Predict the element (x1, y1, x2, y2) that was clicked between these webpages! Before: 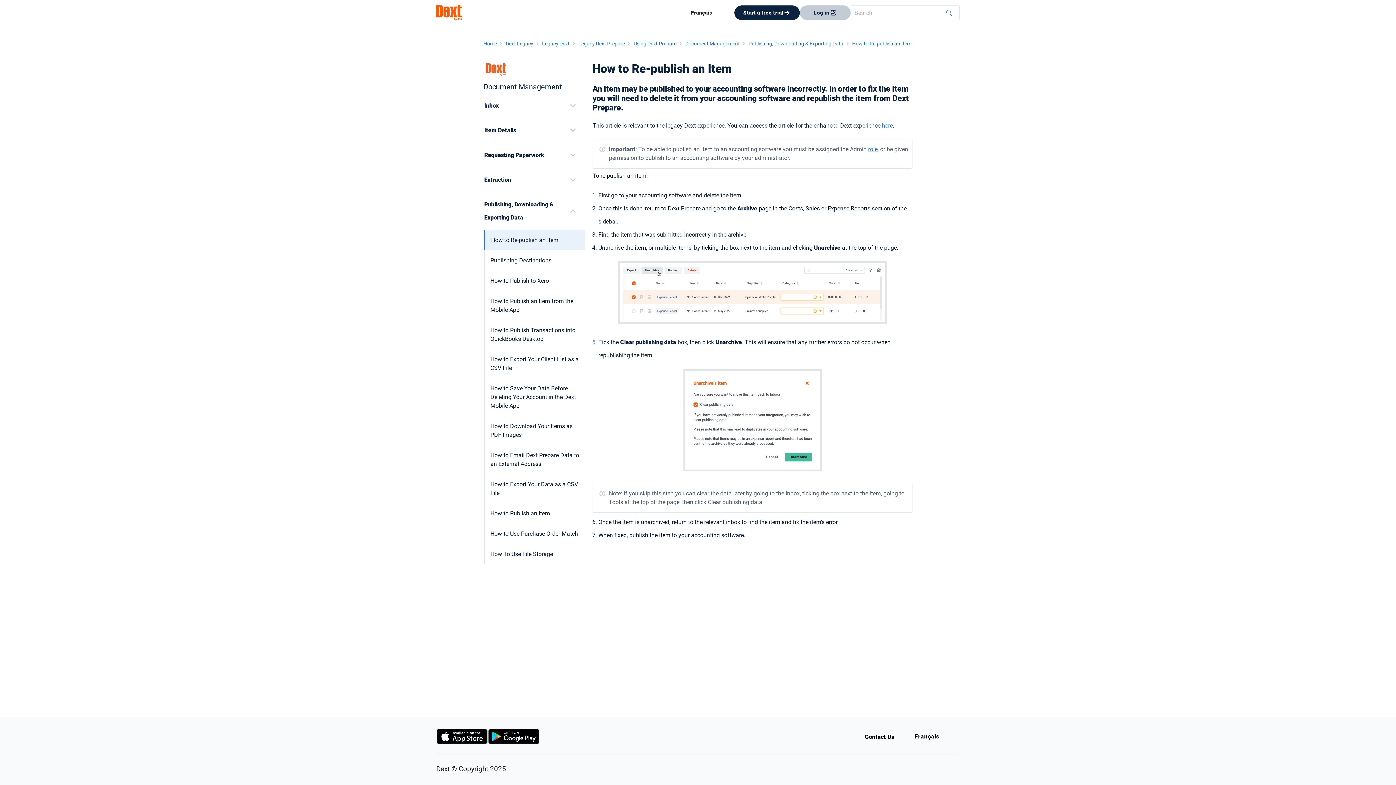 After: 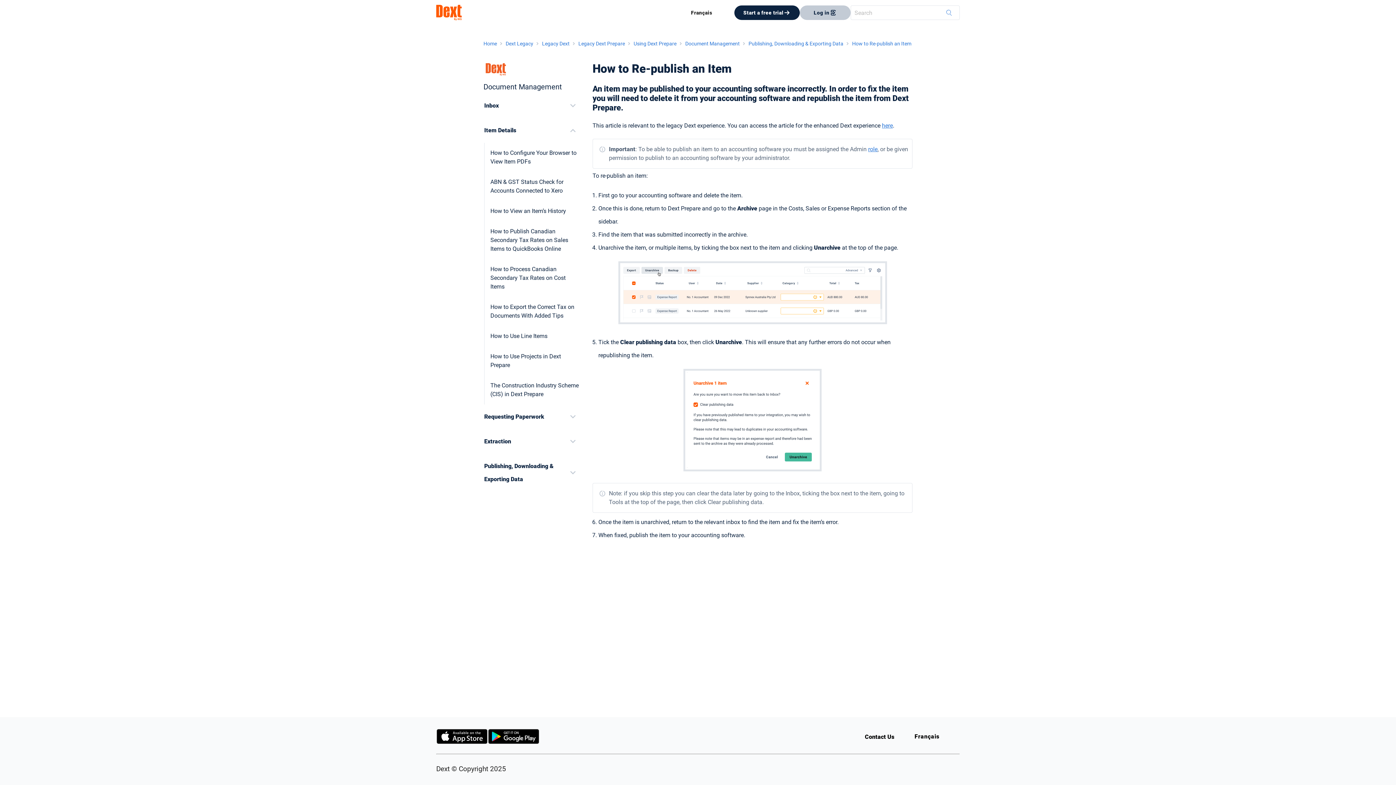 Action: label: Item Details bbox: (484, 118, 585, 142)